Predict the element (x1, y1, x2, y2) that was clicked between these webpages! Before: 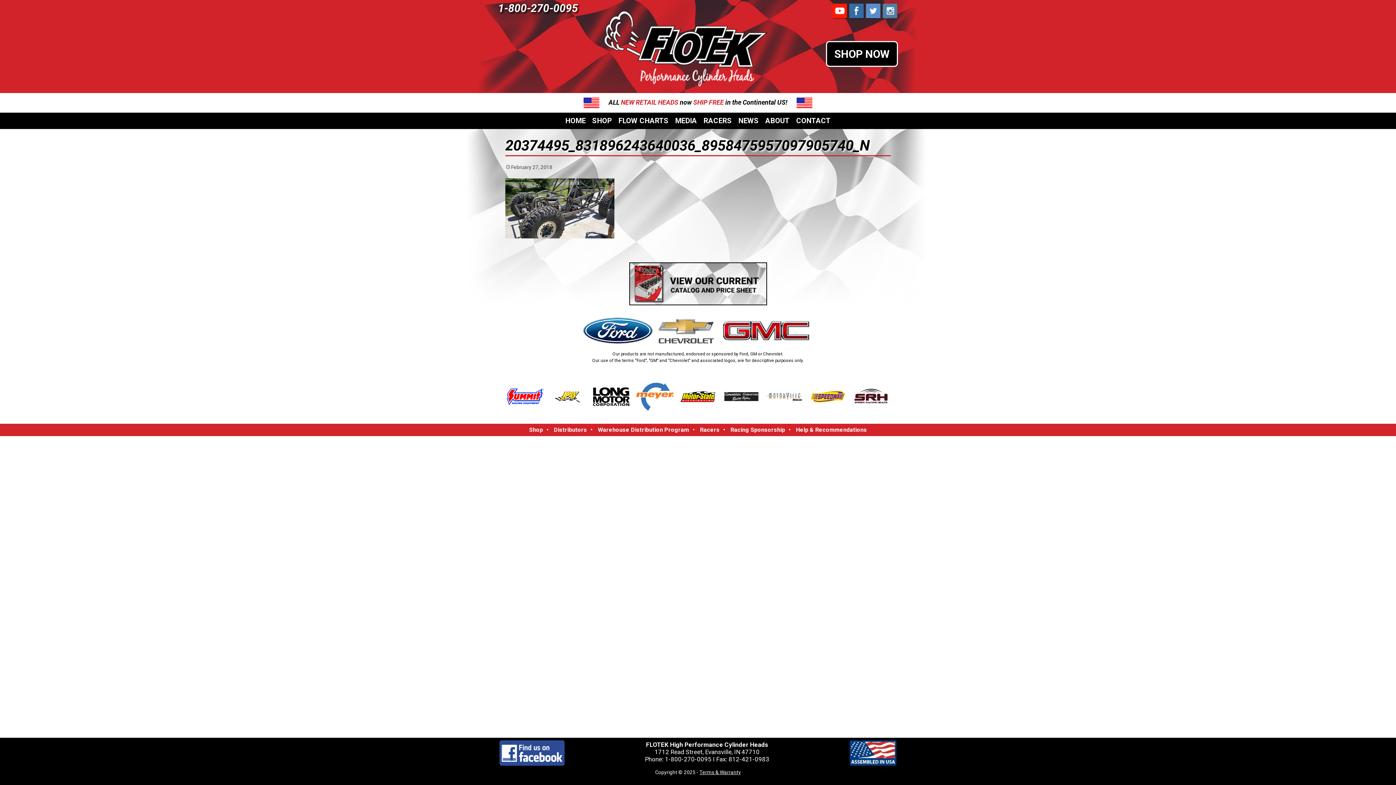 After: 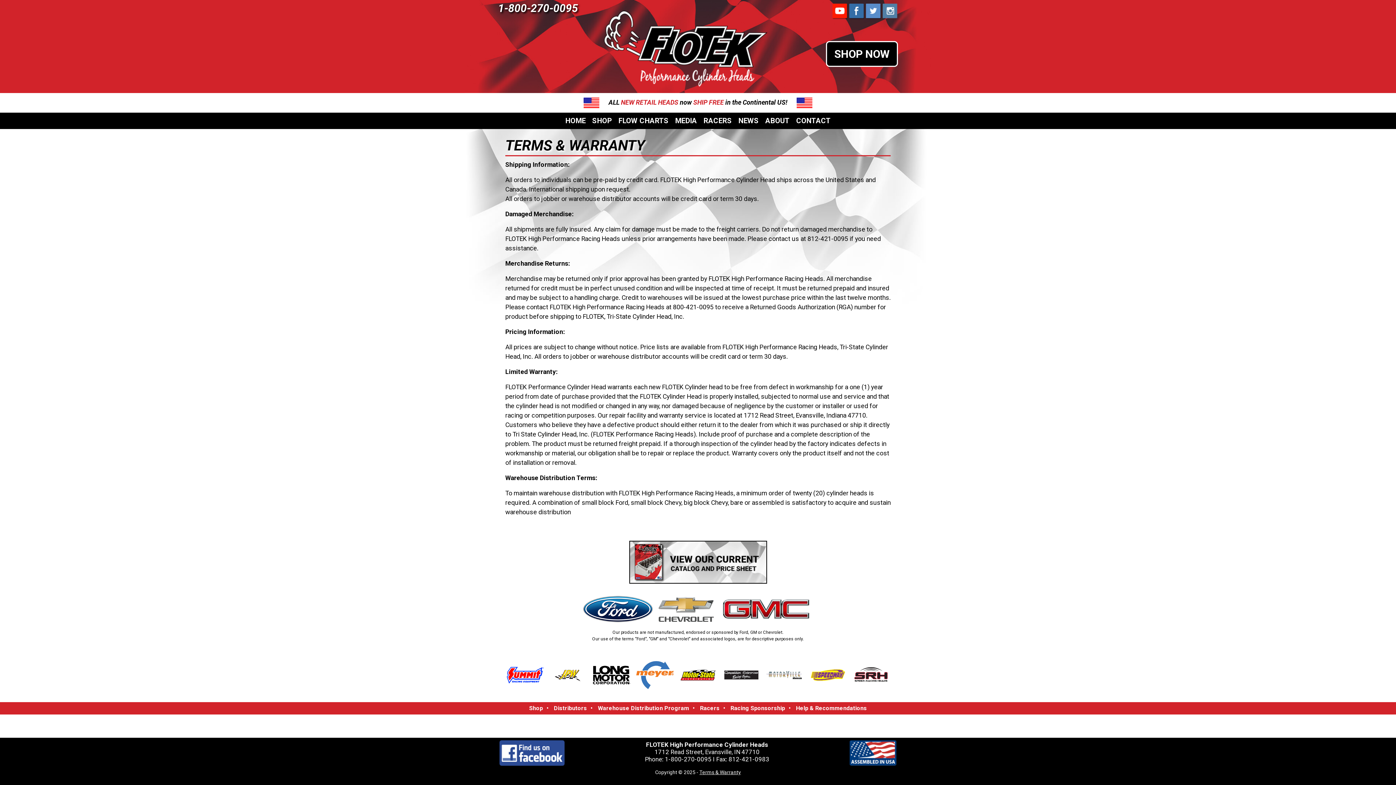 Action: label: Terms & Warranty bbox: (699, 769, 741, 775)